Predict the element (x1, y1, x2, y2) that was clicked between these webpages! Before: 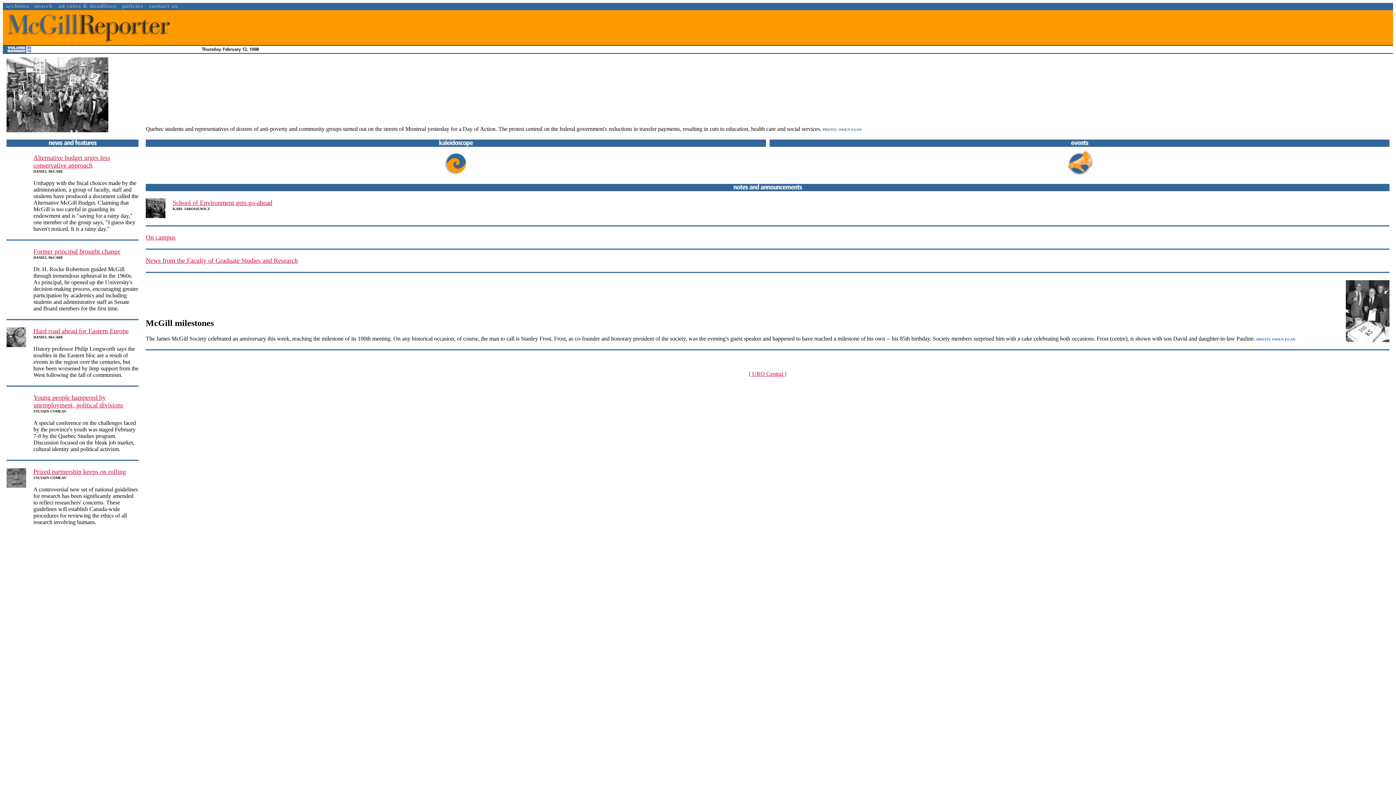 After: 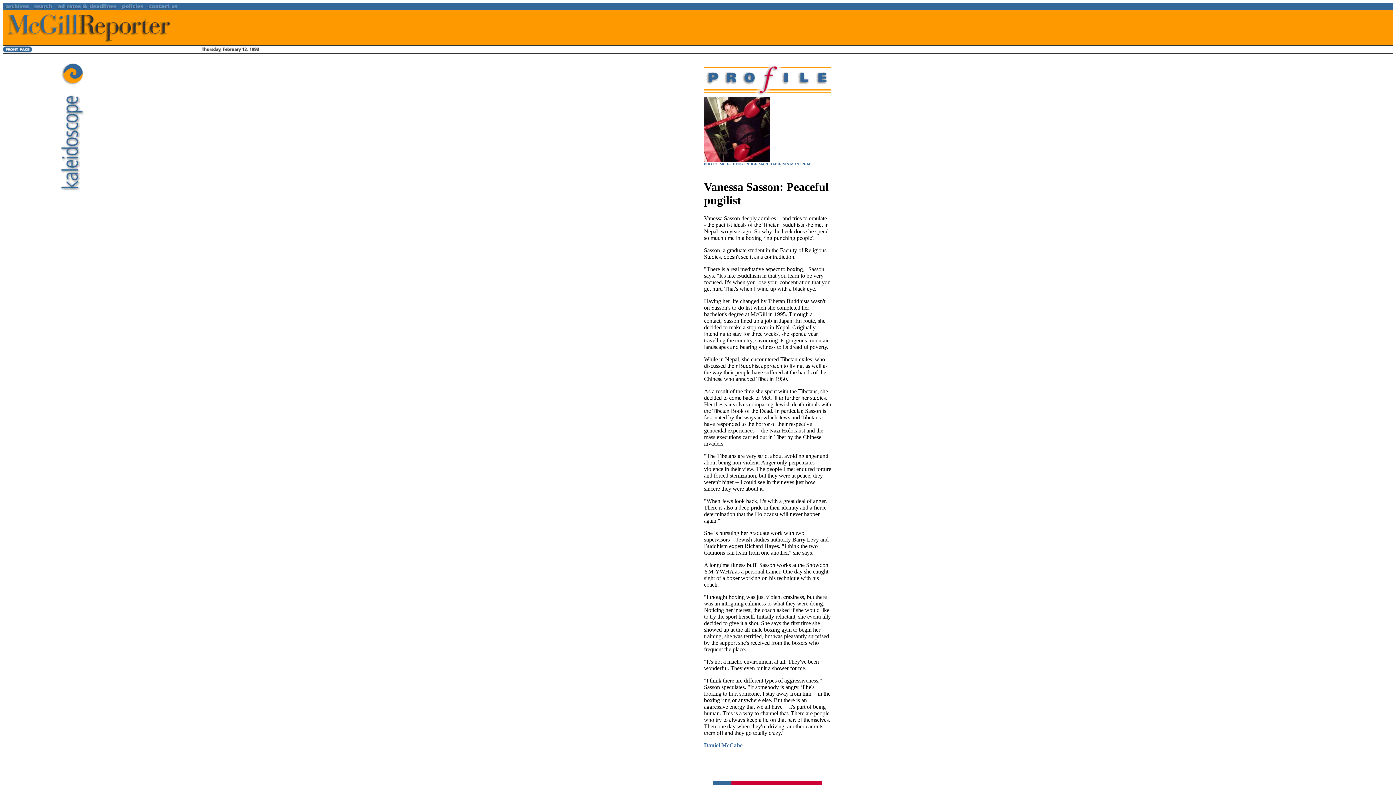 Action: bbox: (442, 171, 469, 177)